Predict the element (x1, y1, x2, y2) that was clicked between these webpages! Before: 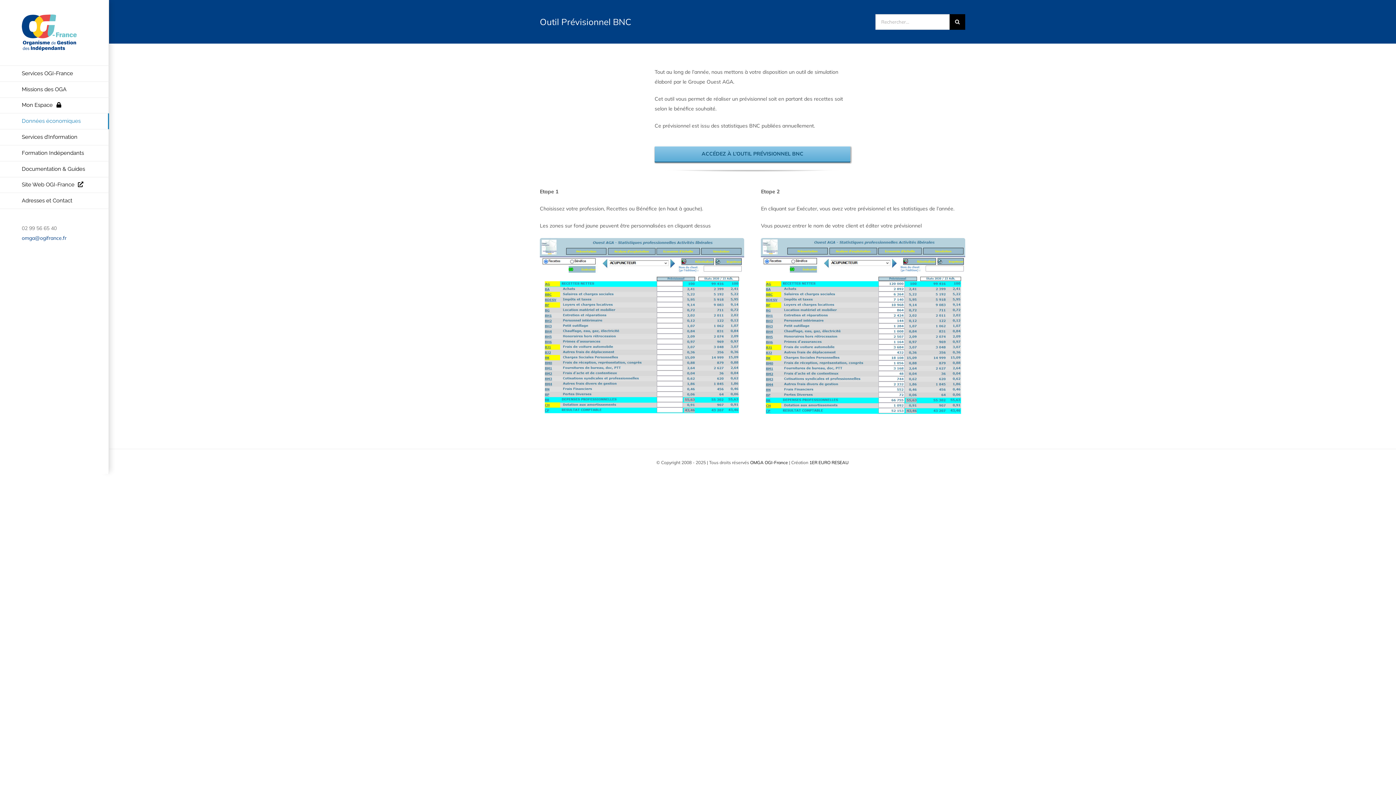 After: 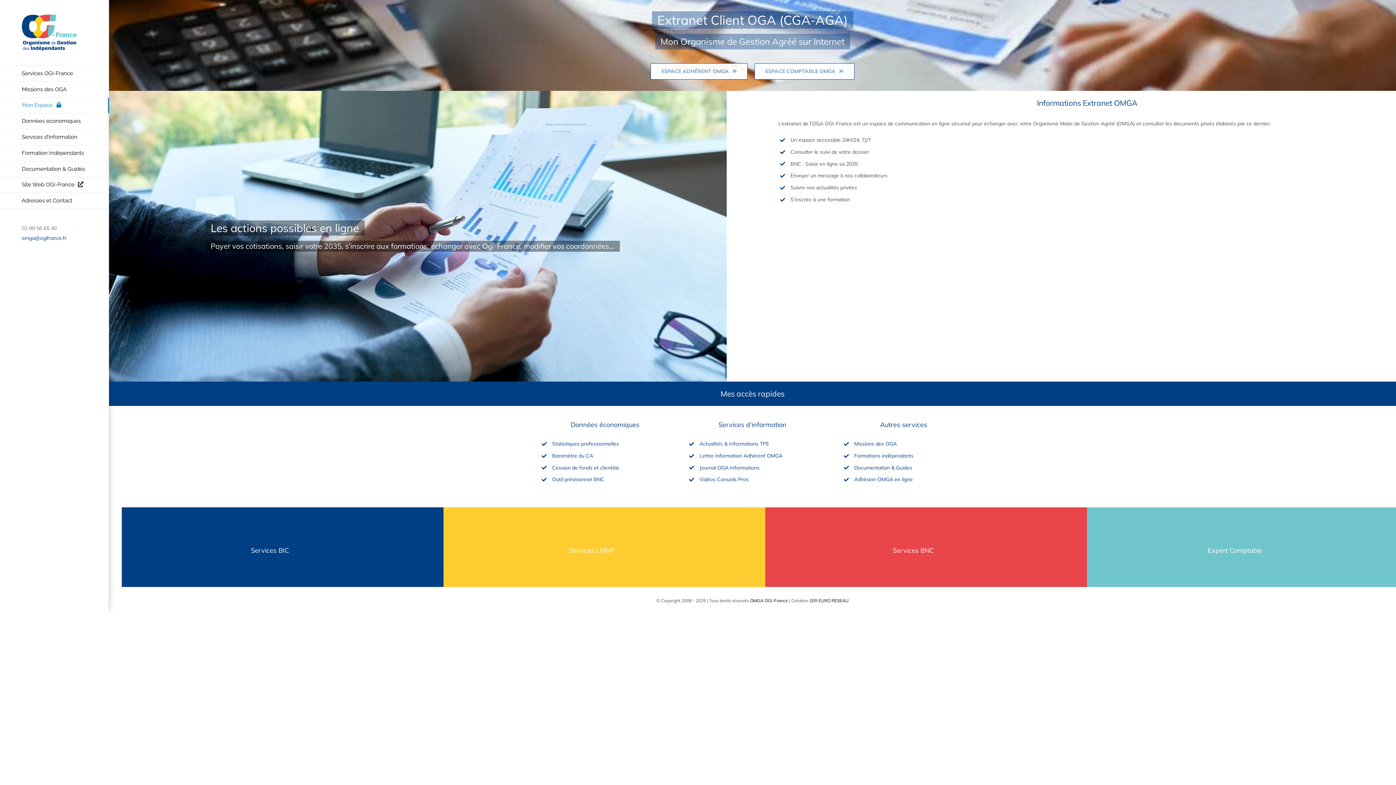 Action: bbox: (0, 97, 109, 113) label: Mon Espace